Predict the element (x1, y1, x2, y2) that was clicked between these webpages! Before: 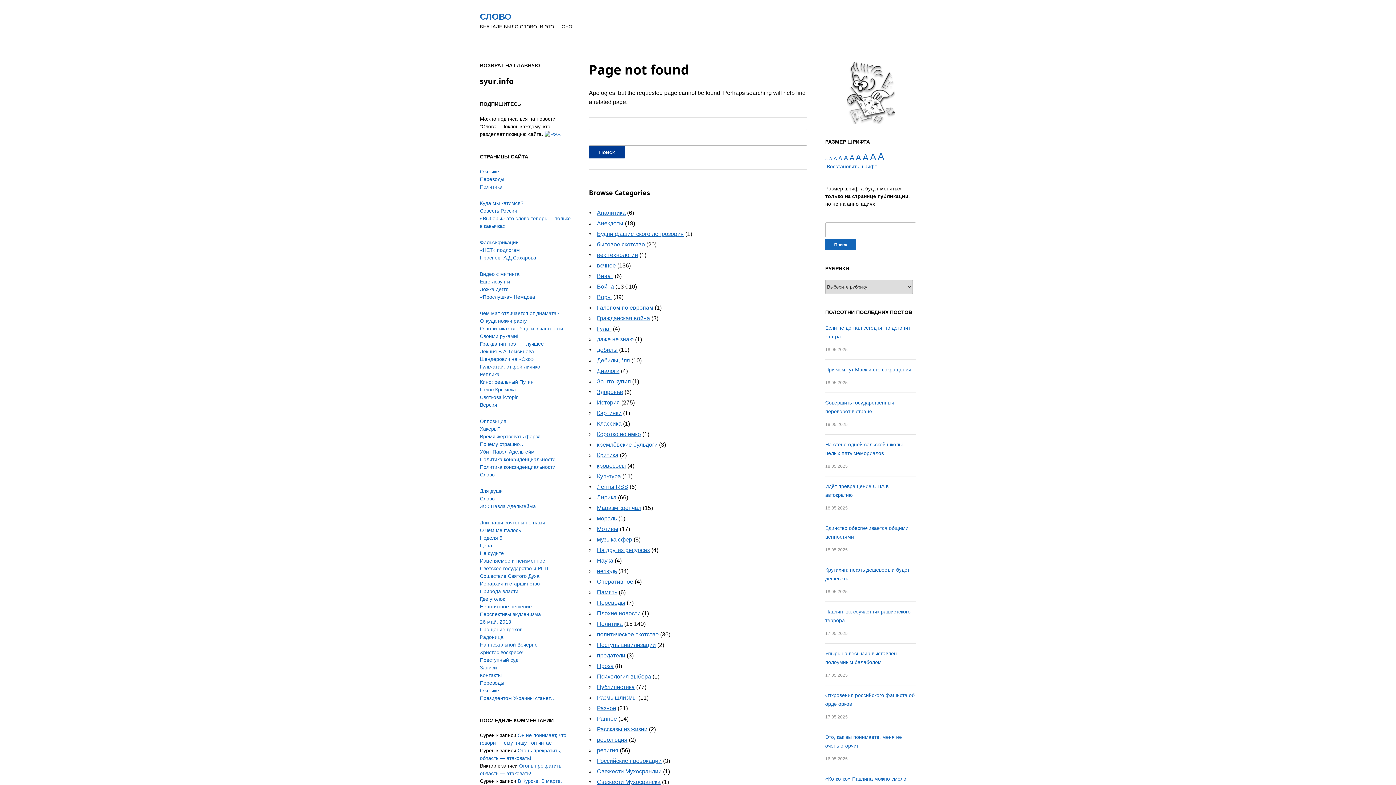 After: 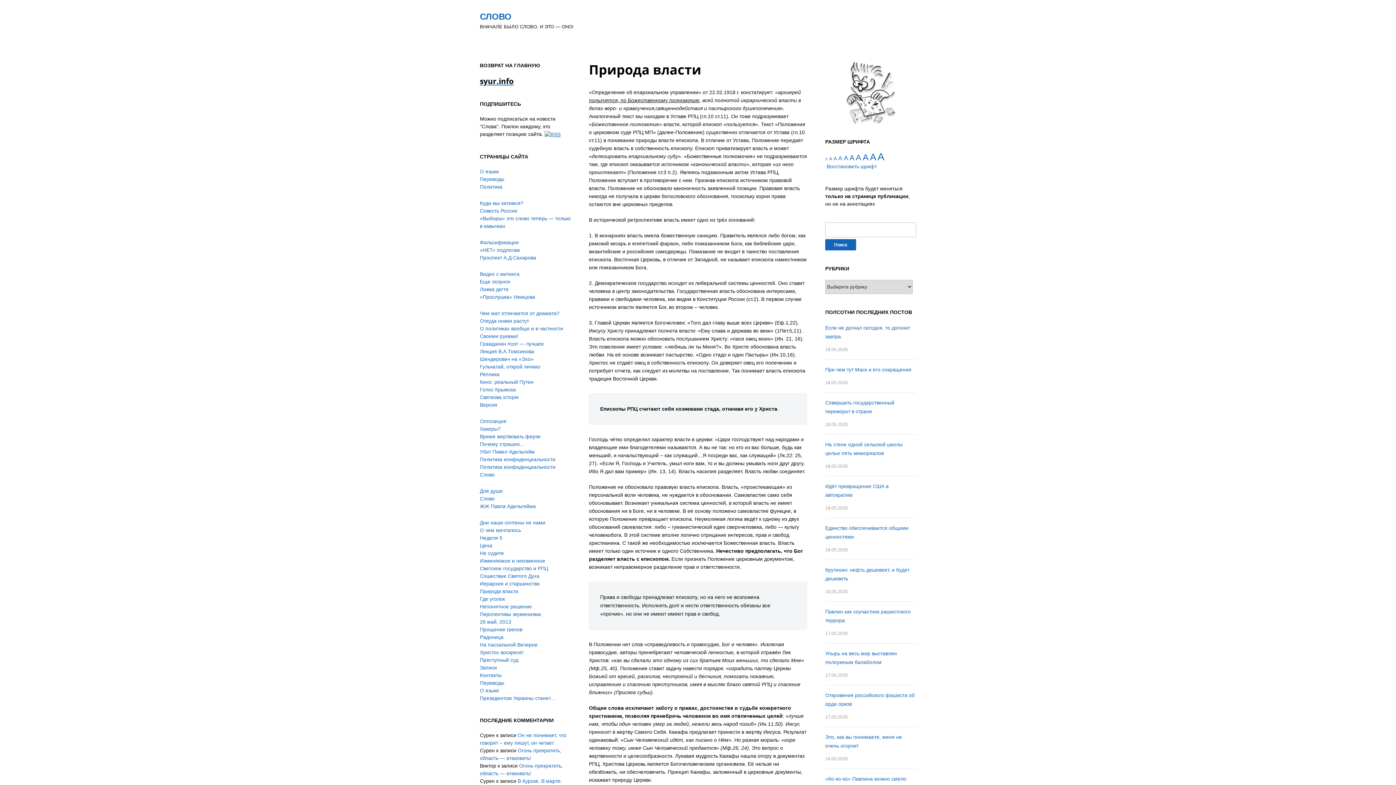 Action: label: Природа власти bbox: (480, 588, 518, 594)